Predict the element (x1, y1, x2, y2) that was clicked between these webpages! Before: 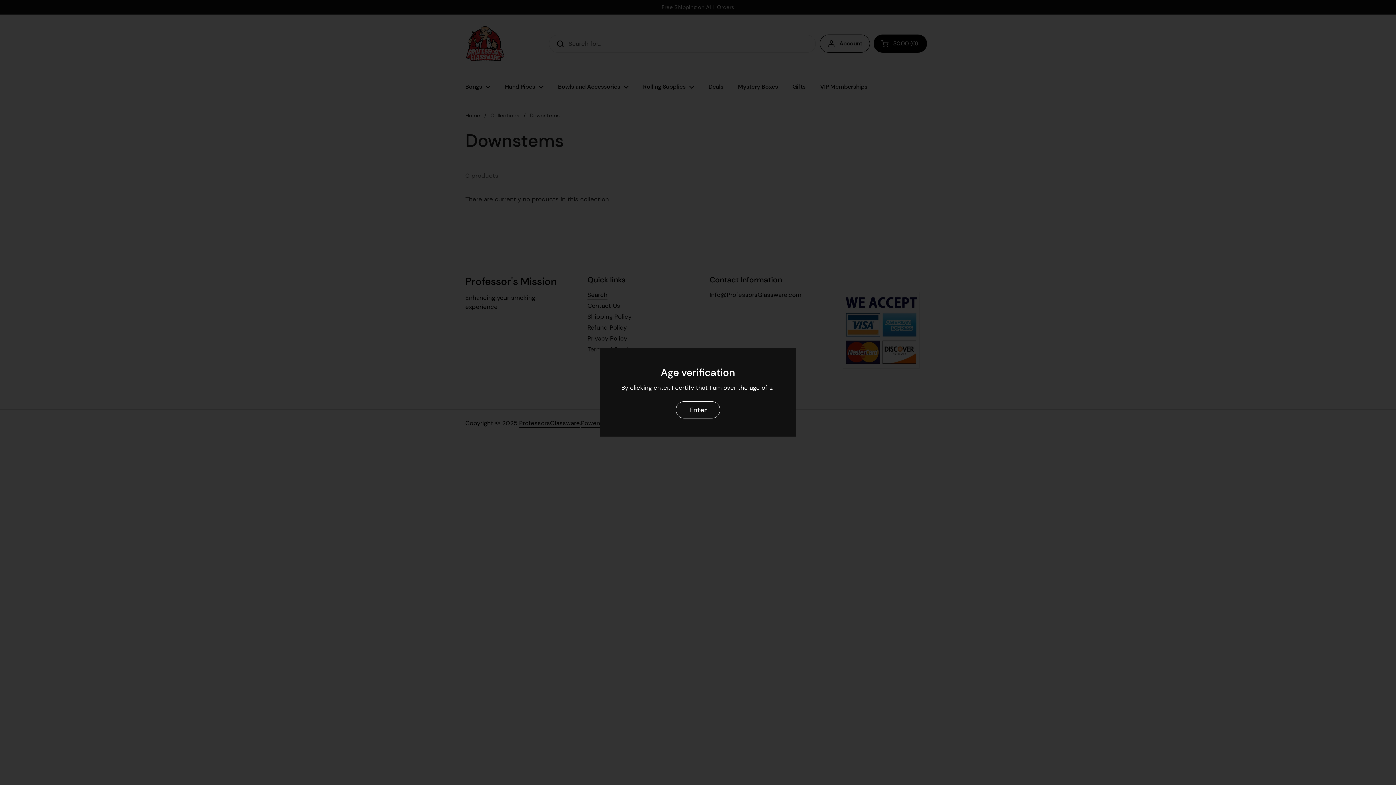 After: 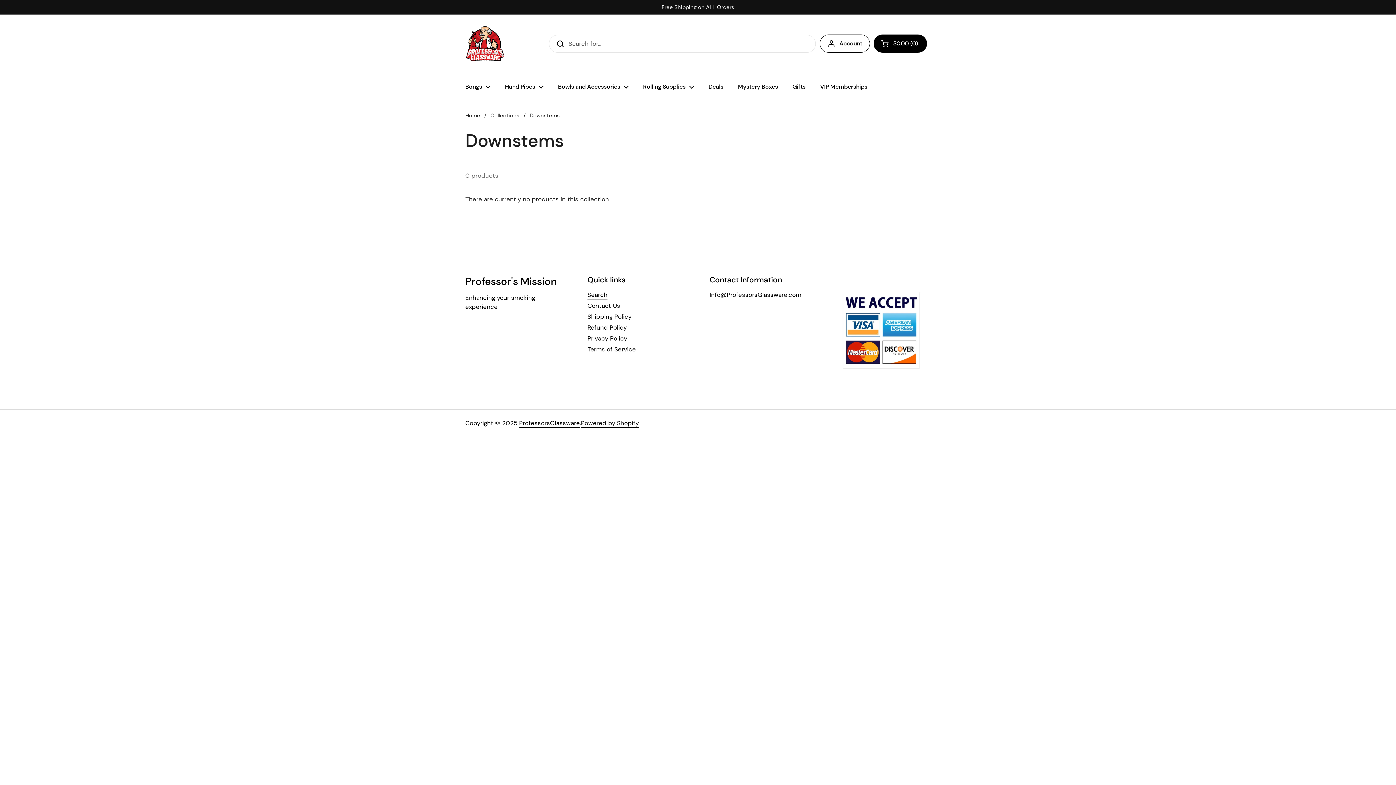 Action: bbox: (676, 401, 720, 418) label: Enter